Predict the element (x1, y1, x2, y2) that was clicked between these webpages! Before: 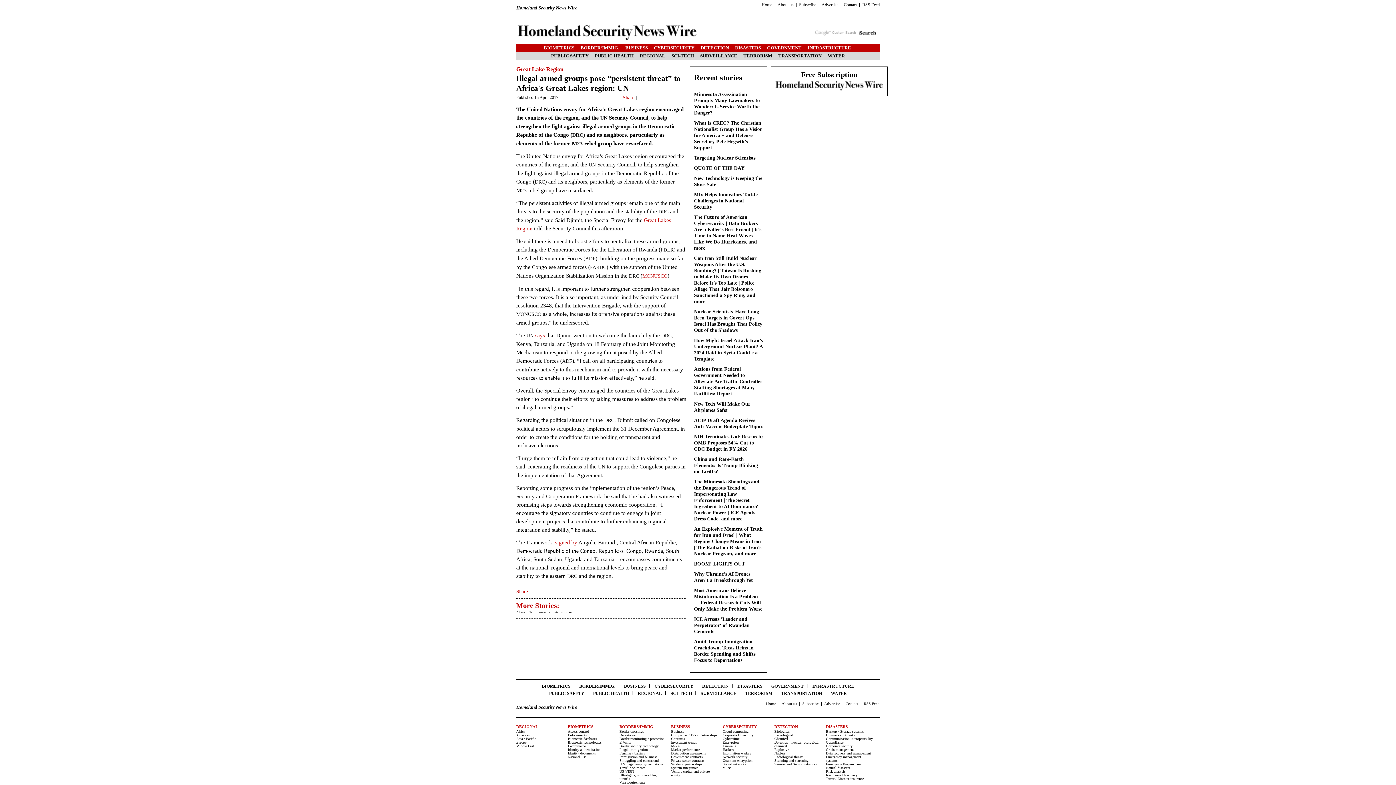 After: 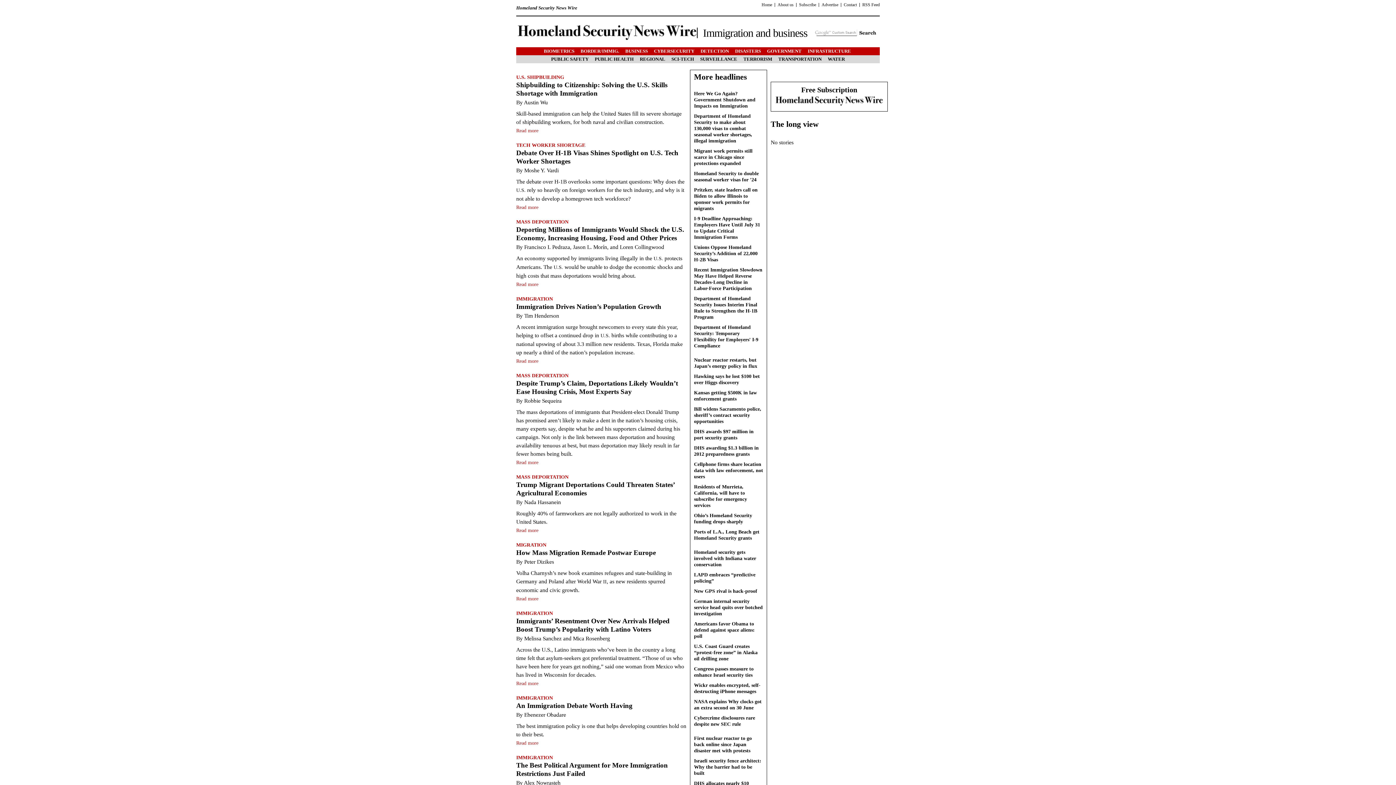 Action: label: Immigration and business bbox: (619, 755, 657, 759)